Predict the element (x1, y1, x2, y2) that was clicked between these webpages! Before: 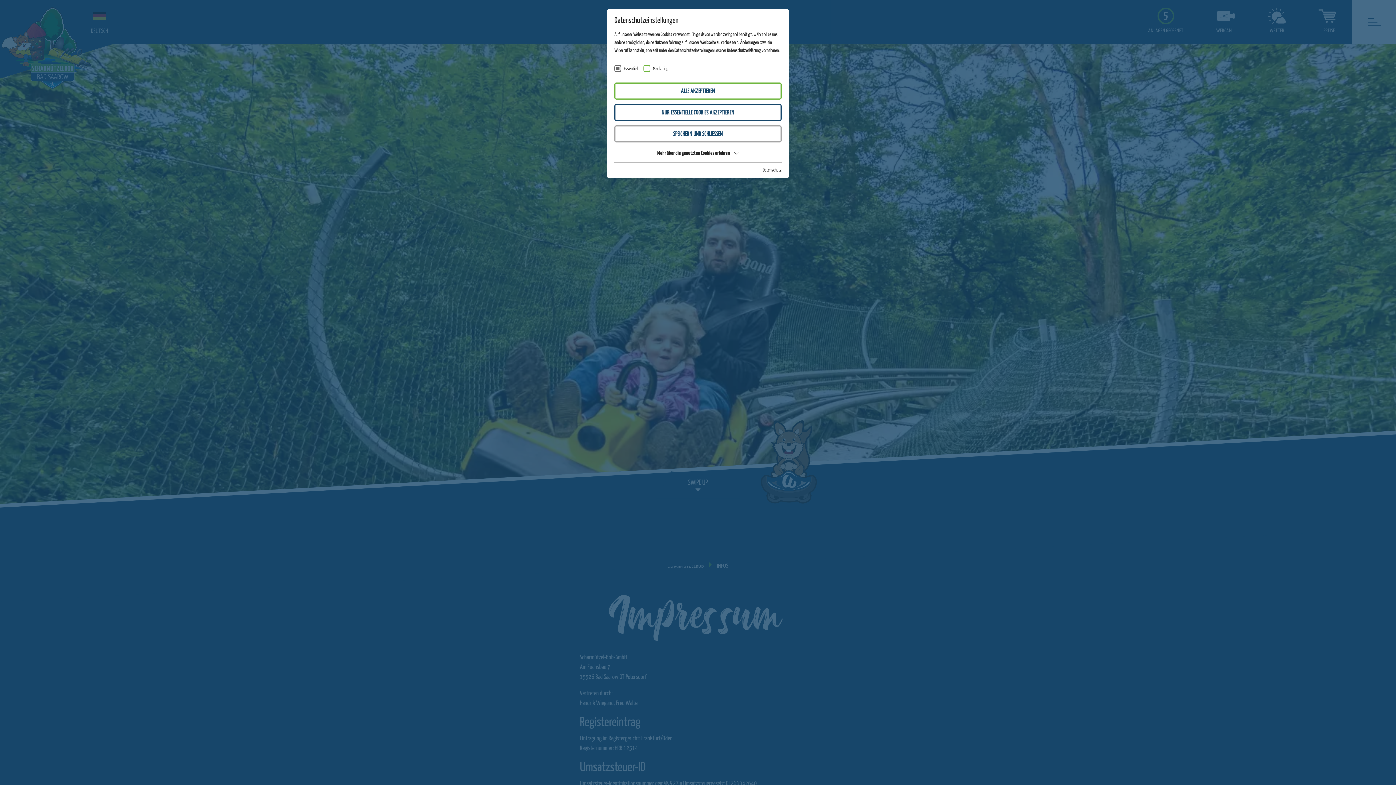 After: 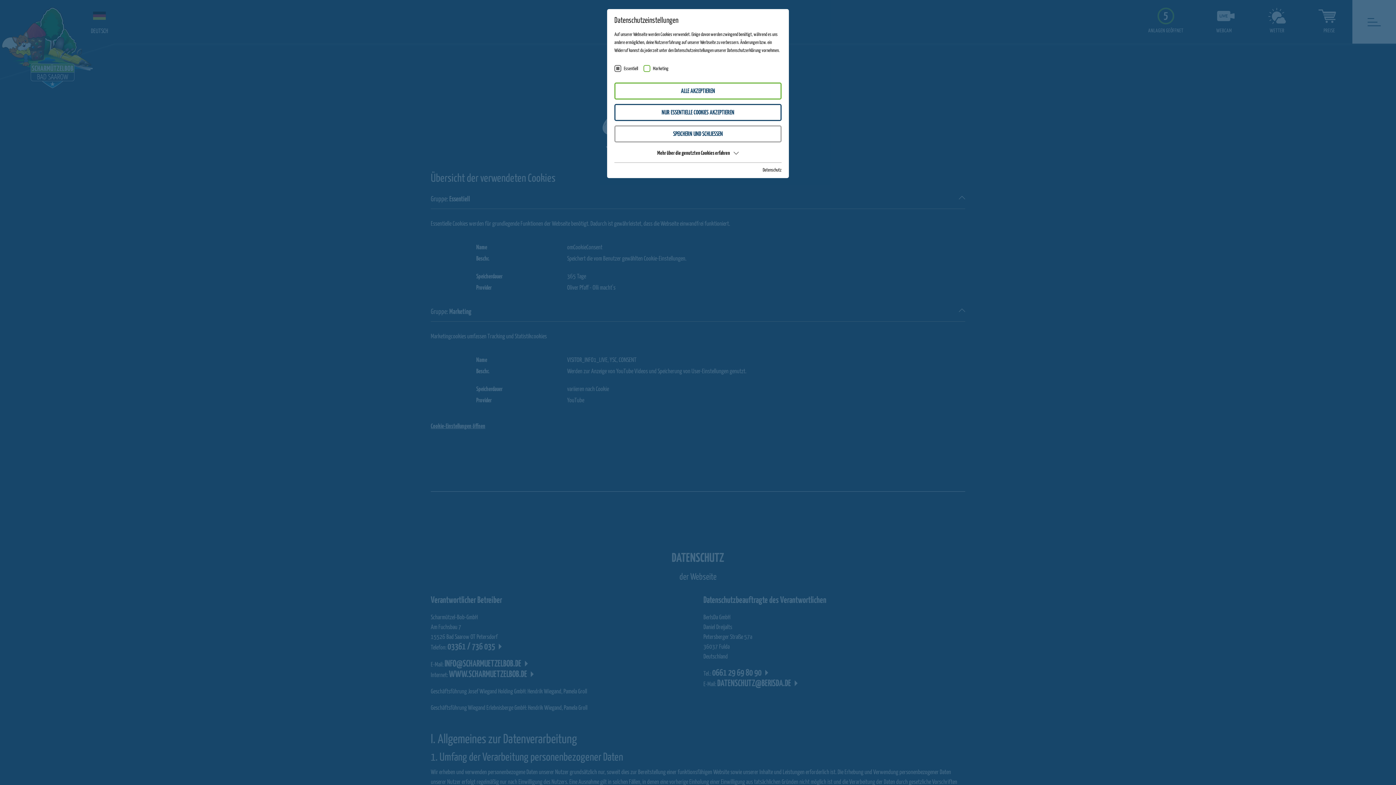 Action: label: Datenschutz bbox: (762, 166, 781, 174)